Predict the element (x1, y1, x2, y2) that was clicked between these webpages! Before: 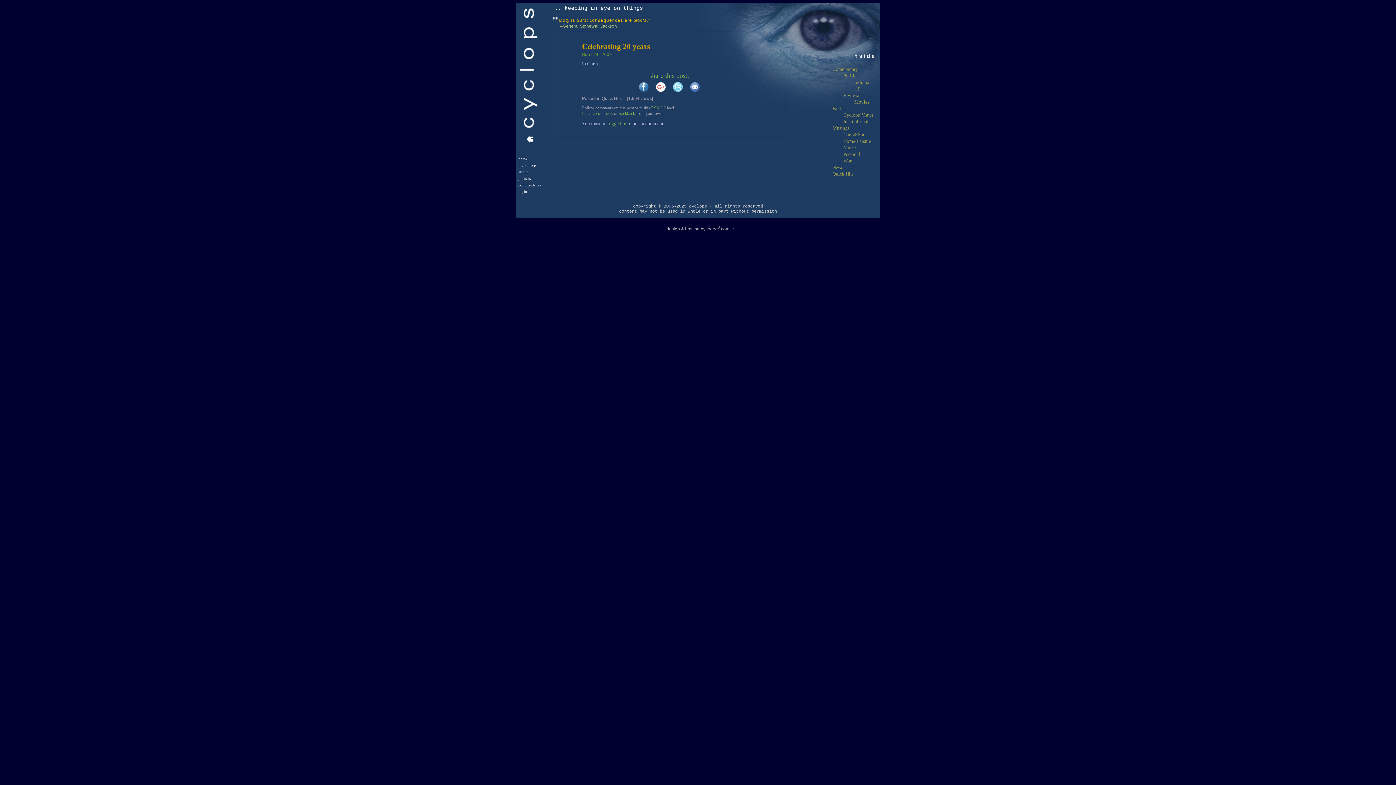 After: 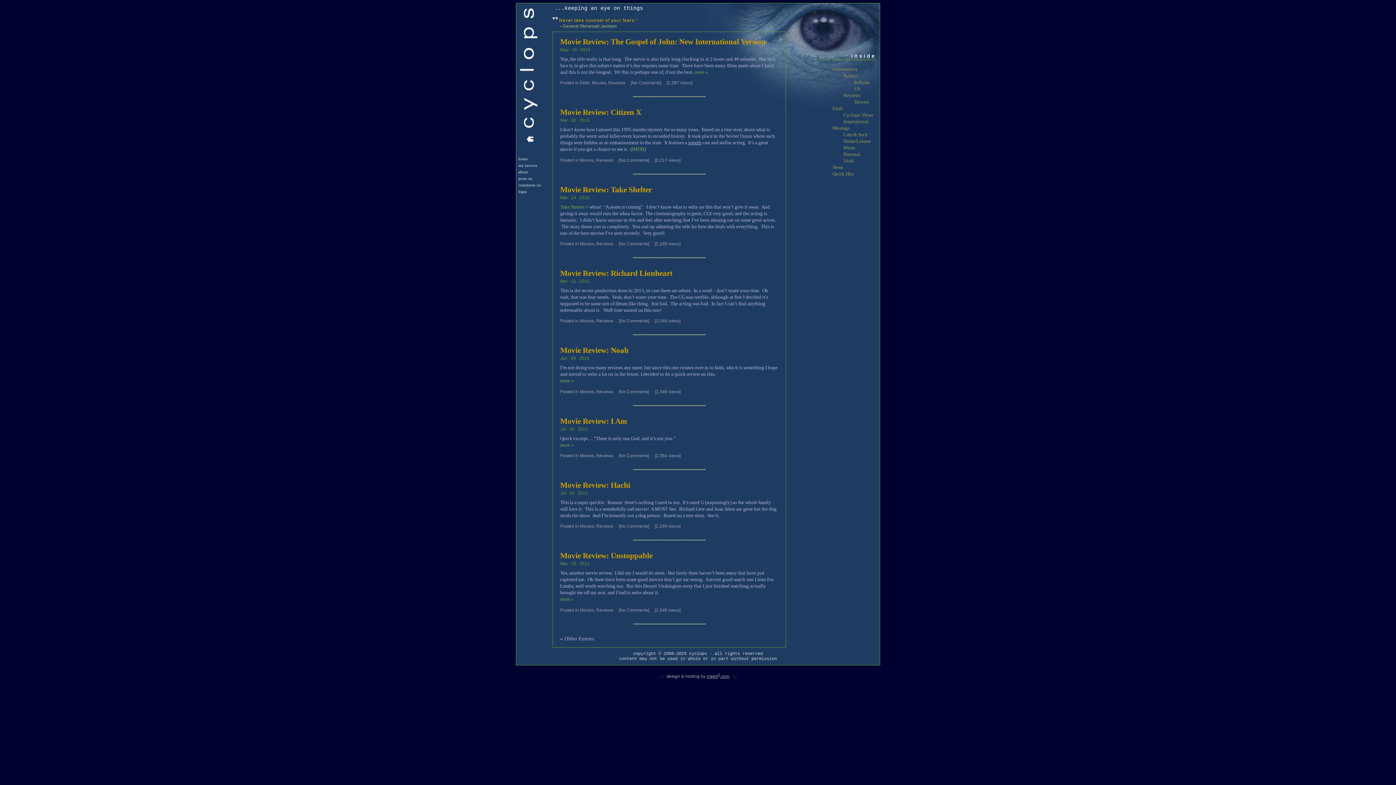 Action: label: Movies bbox: (854, 99, 869, 104)